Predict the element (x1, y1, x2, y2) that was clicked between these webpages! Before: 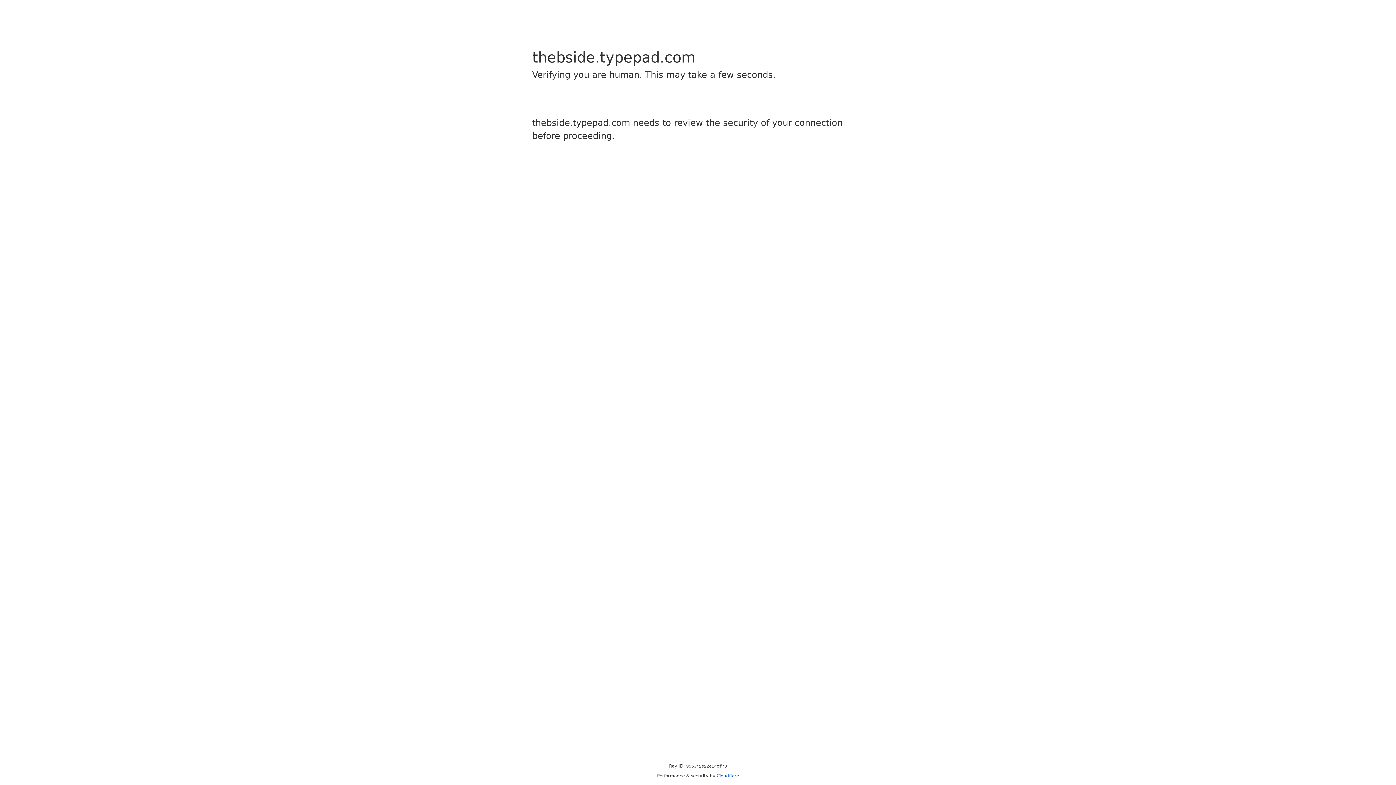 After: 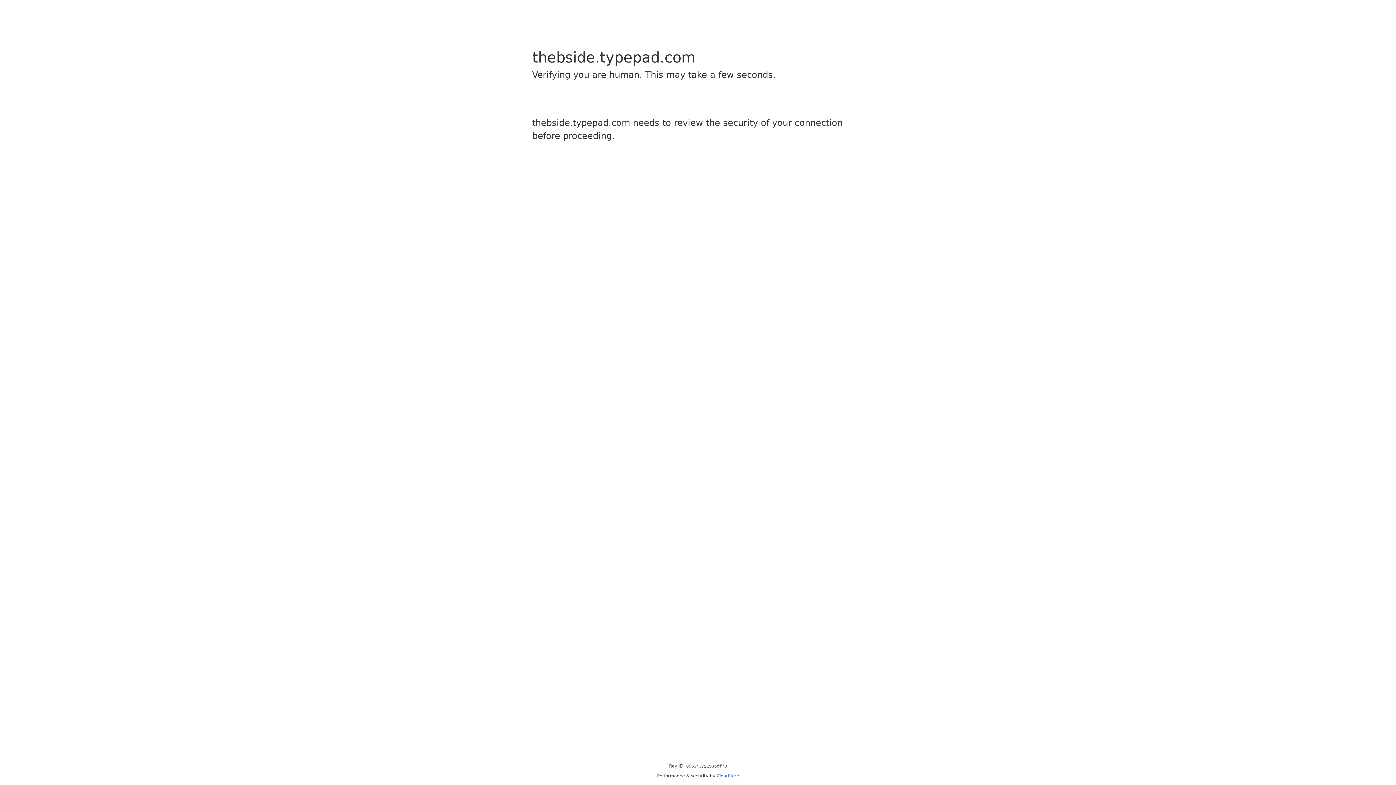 Action: bbox: (716, 773, 739, 778) label: Cloudflare